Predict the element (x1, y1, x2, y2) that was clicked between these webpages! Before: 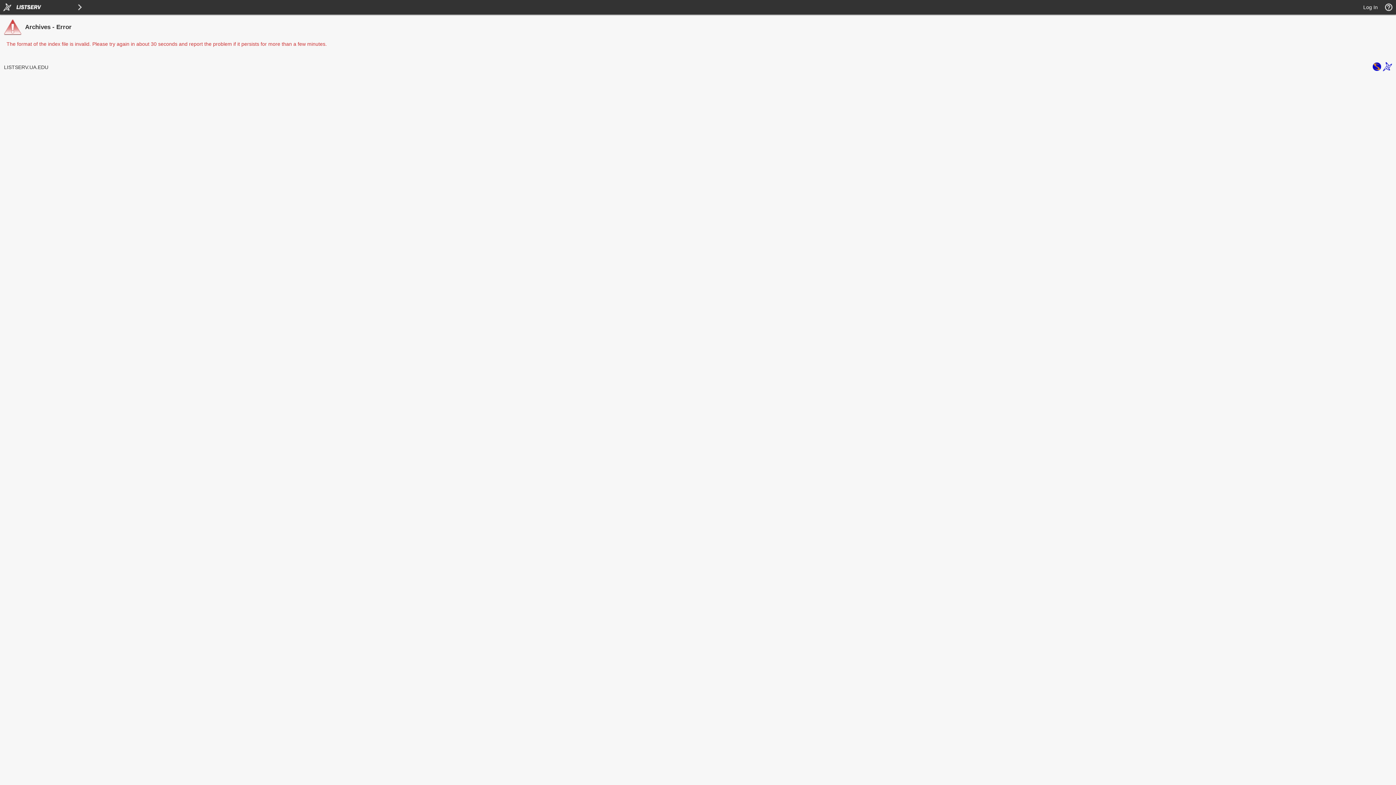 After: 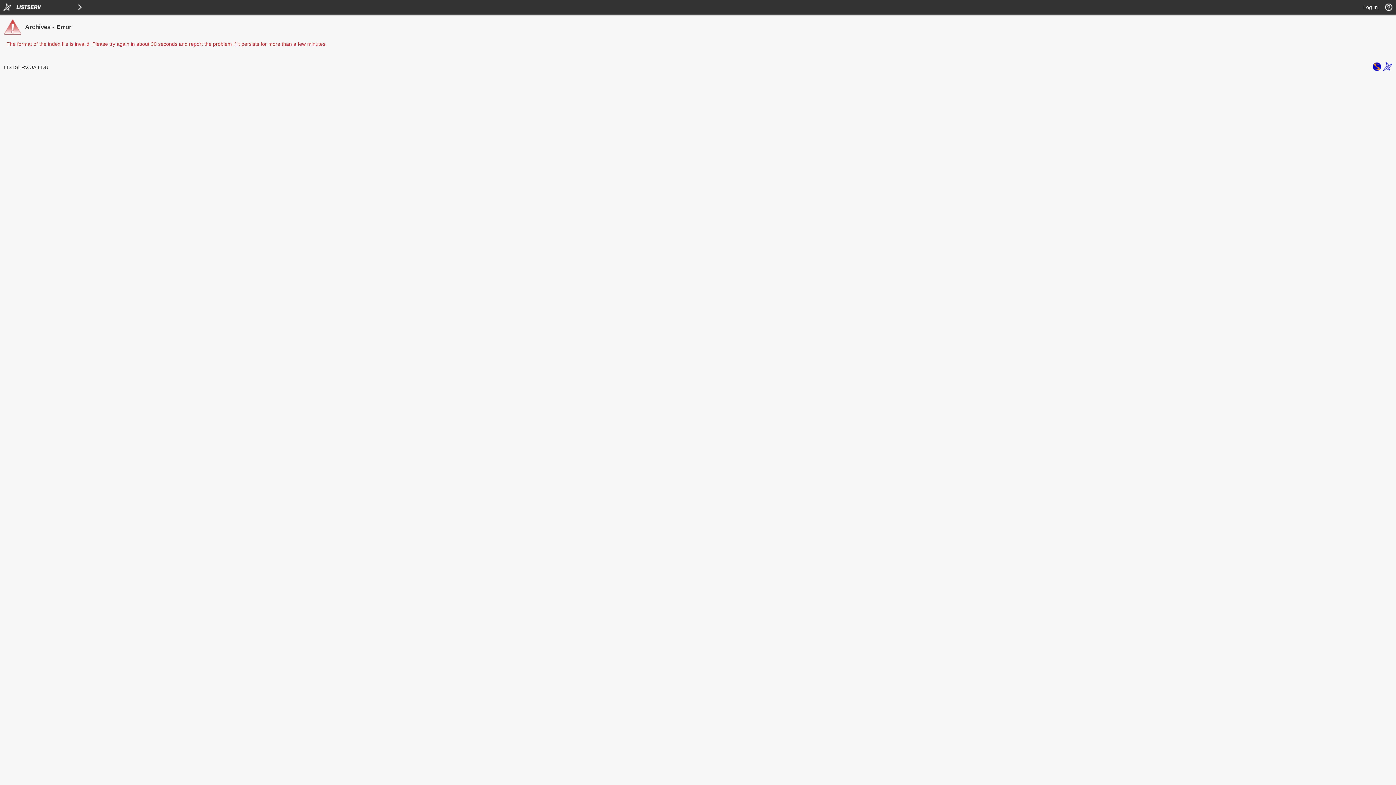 Action: bbox: (1372, 66, 1381, 72)